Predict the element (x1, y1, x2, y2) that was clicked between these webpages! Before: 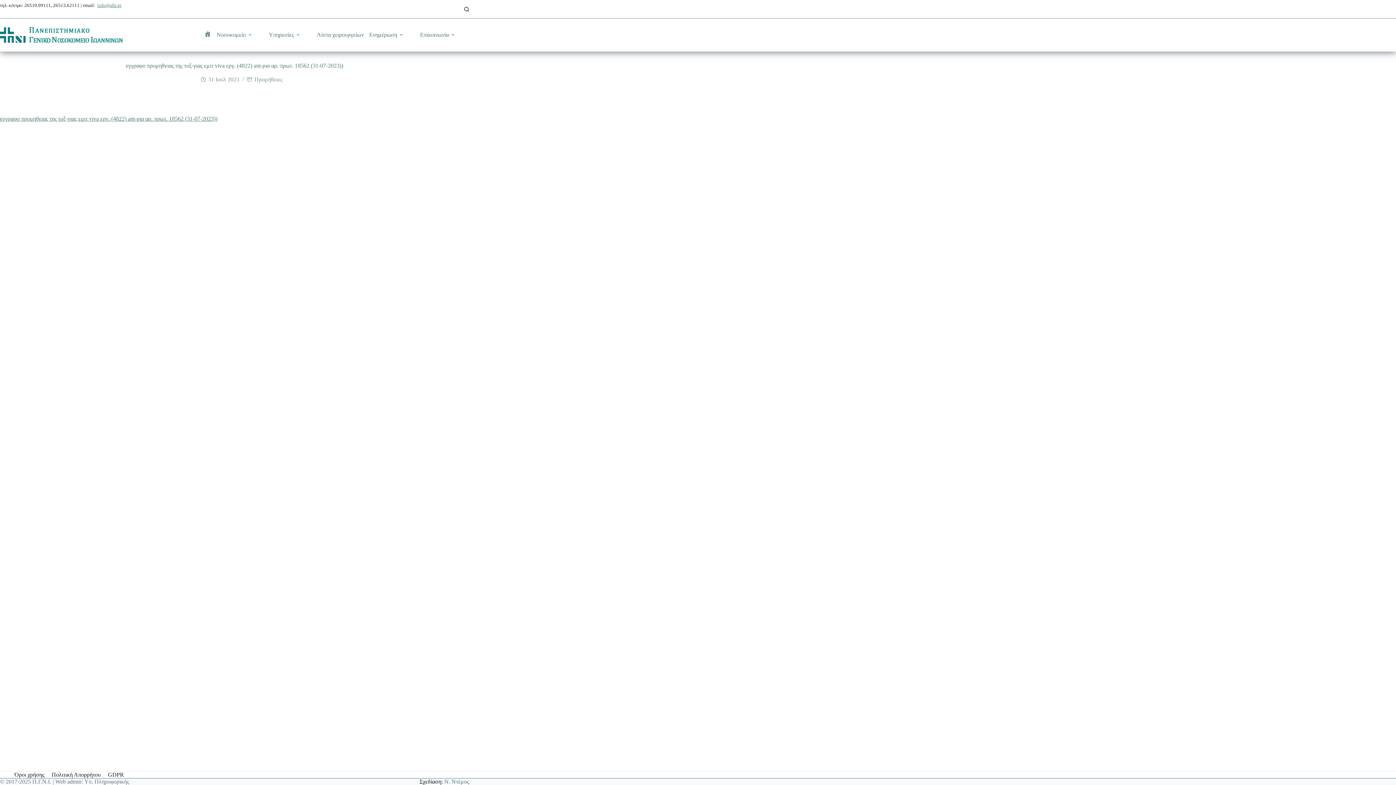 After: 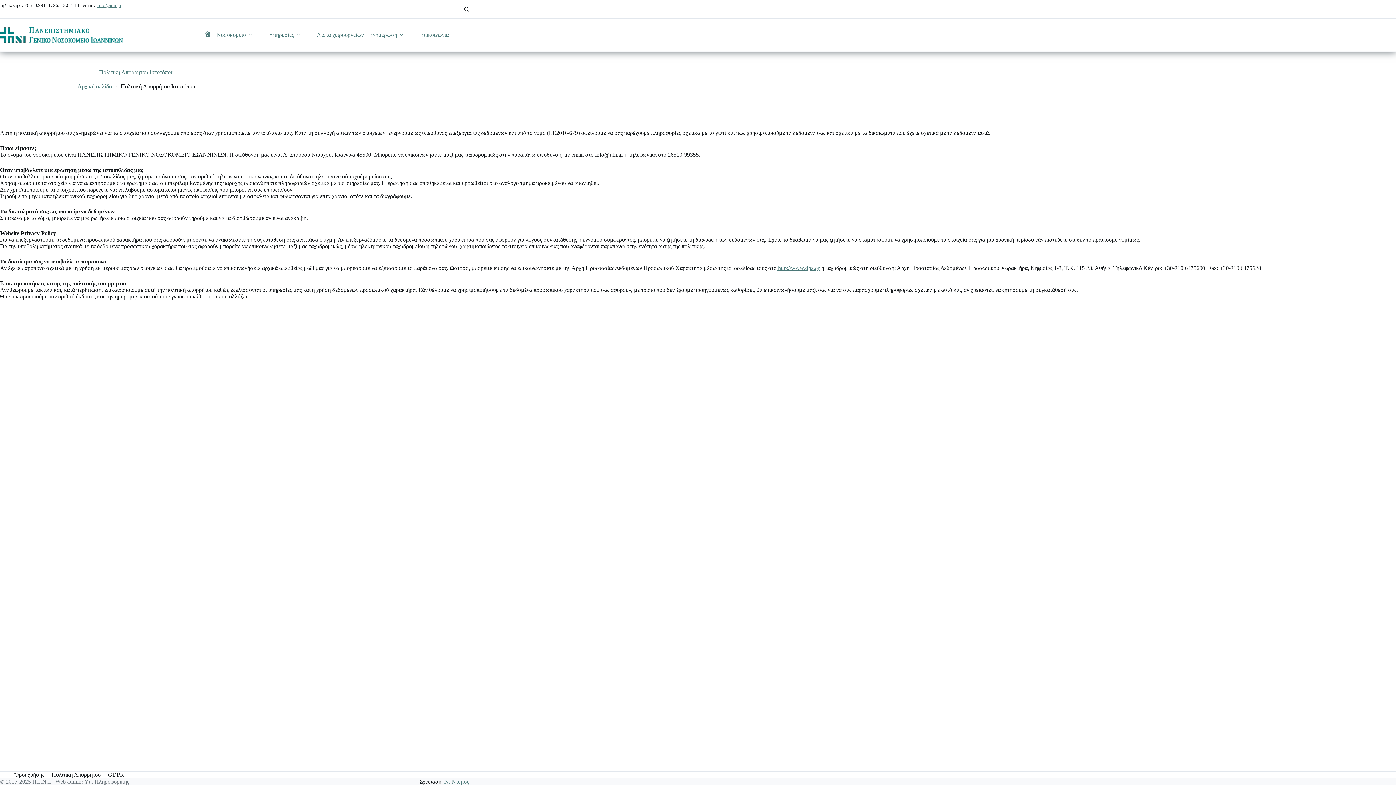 Action: bbox: (48, 772, 104, 778) label: Πολιτική Απορρήτου